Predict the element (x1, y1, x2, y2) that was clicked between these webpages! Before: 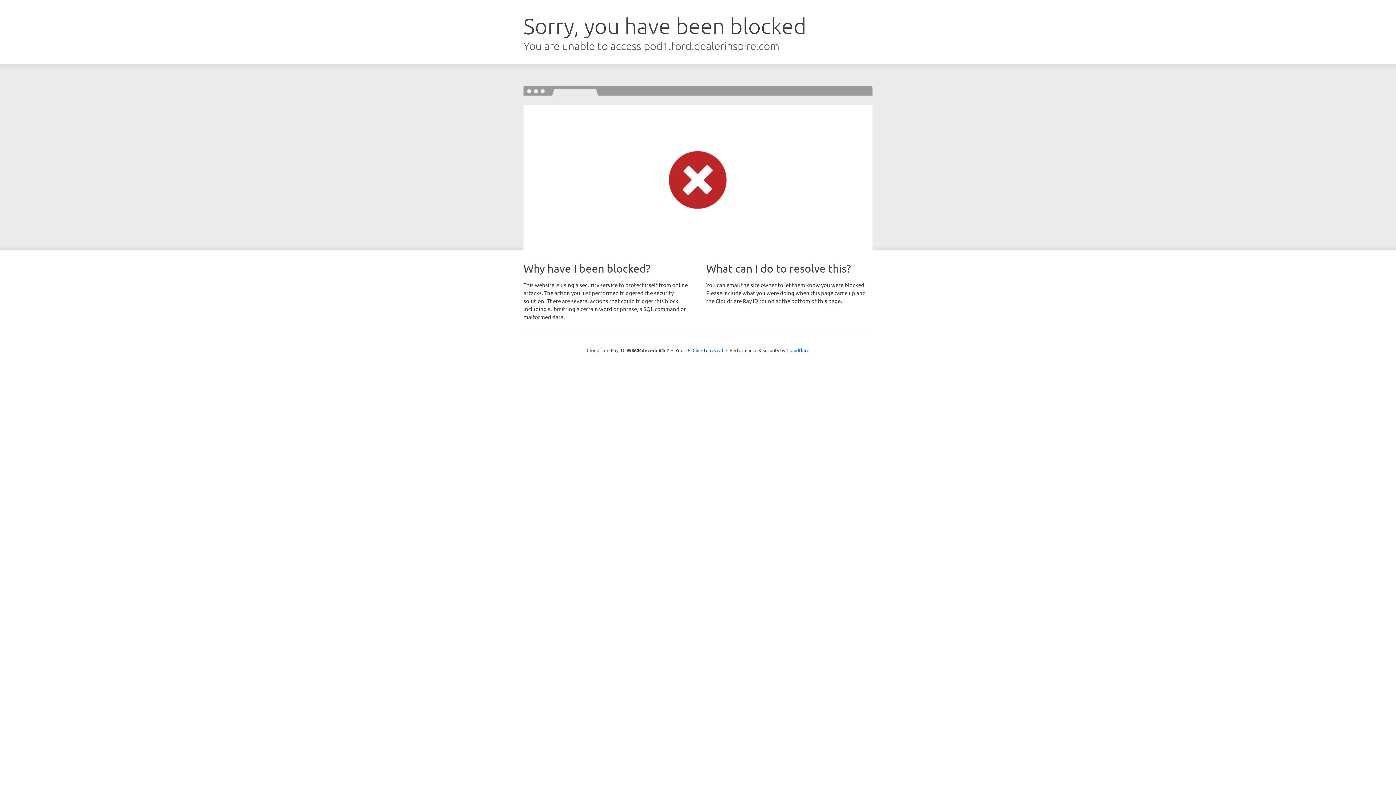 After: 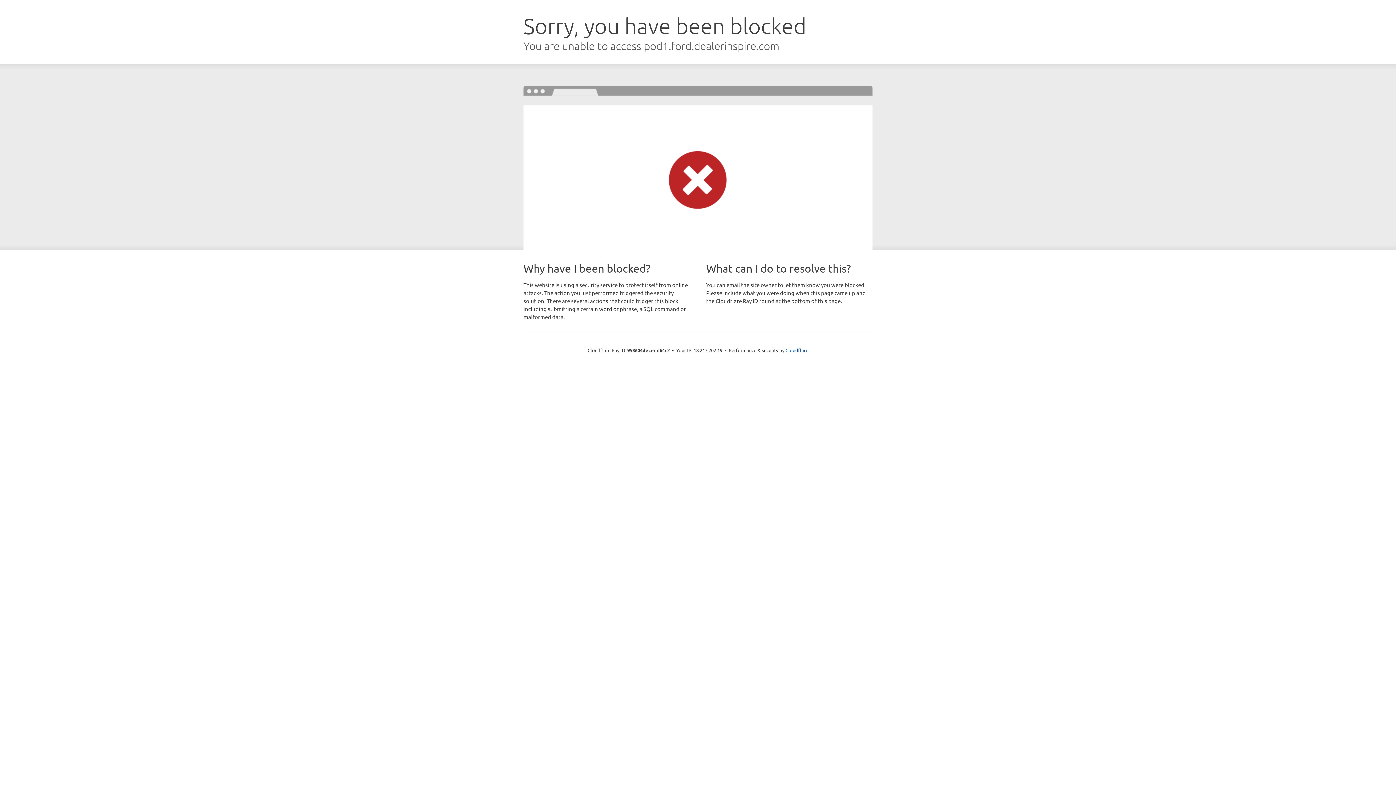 Action: bbox: (692, 346, 723, 353) label: Click to reveal